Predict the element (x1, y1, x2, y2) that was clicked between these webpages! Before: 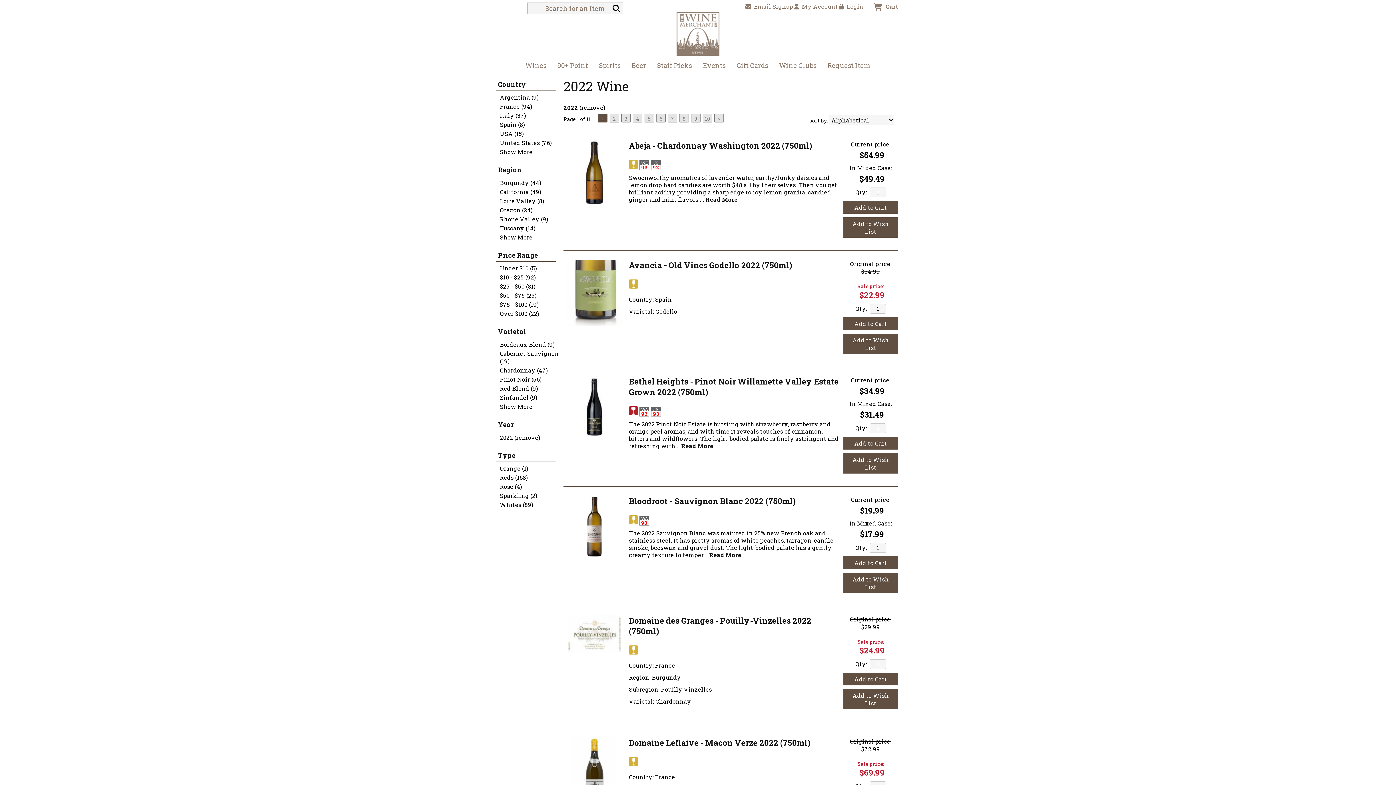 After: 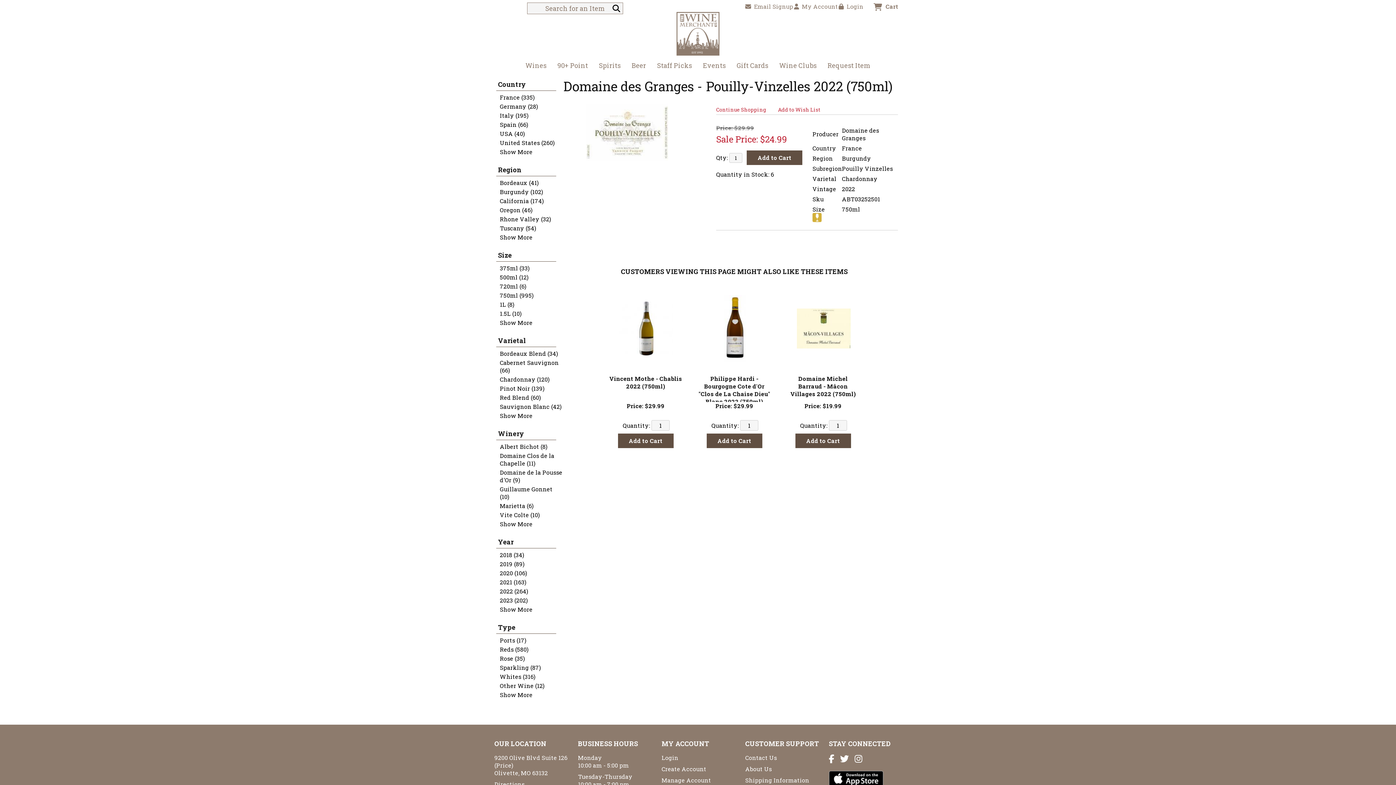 Action: bbox: (567, 646, 621, 654)